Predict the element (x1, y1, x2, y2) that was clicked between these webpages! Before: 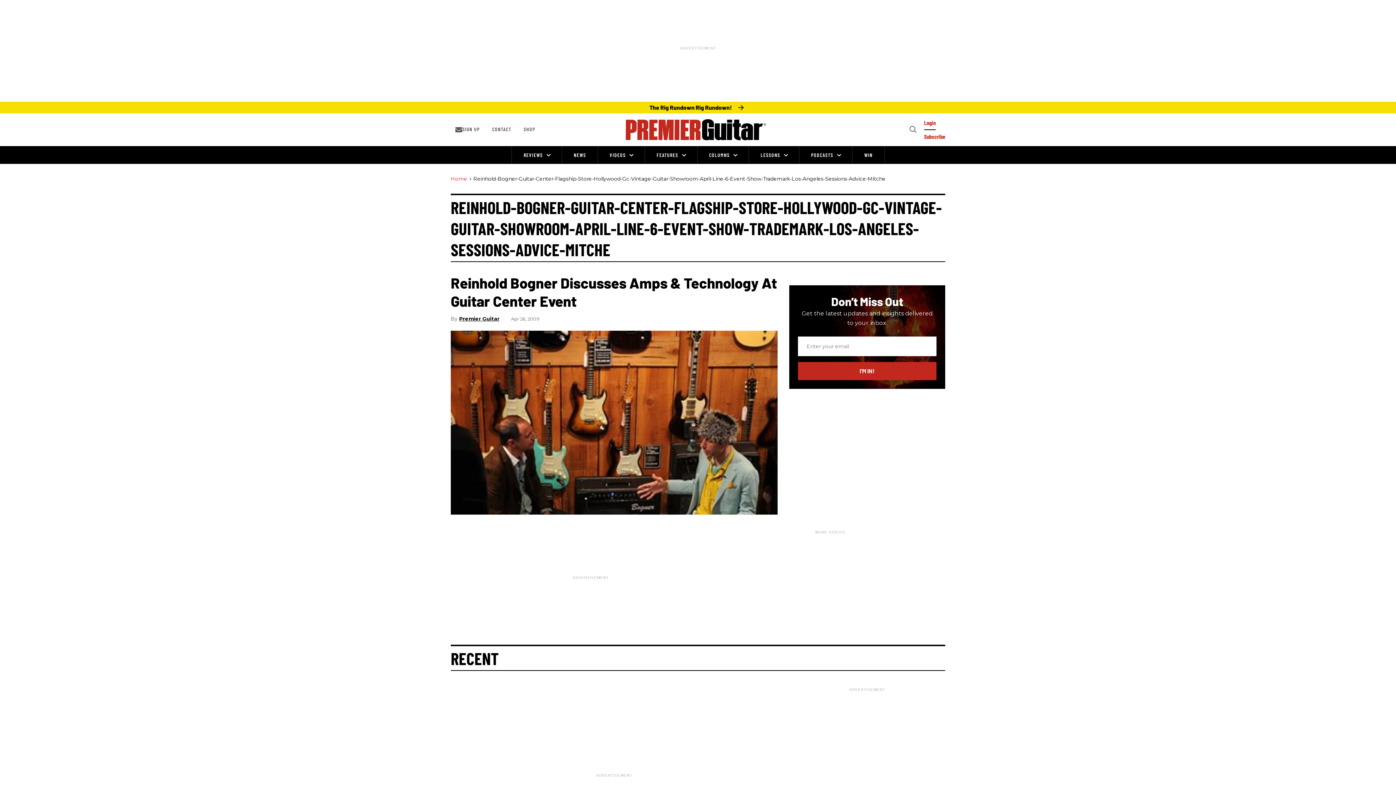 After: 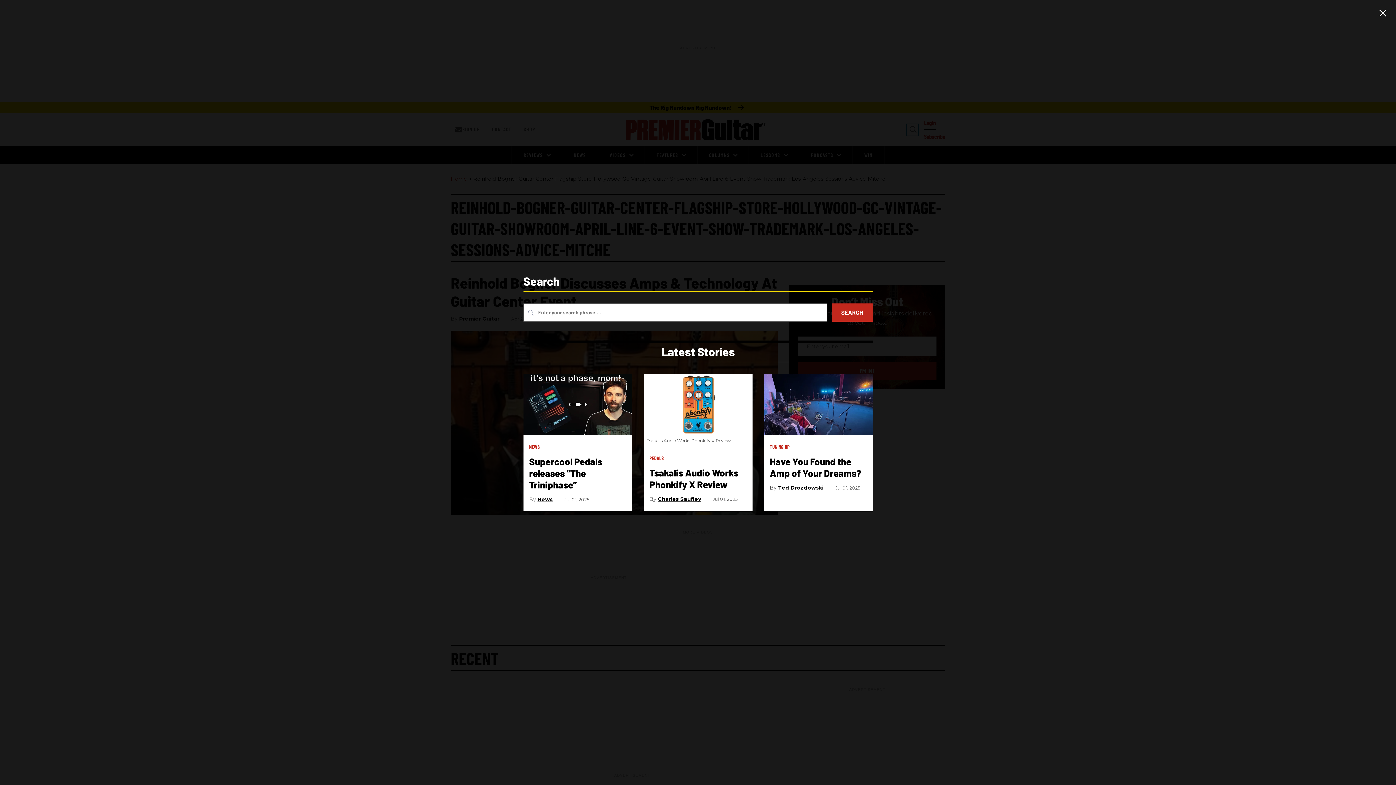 Action: bbox: (906, 124, 918, 135) label: Search